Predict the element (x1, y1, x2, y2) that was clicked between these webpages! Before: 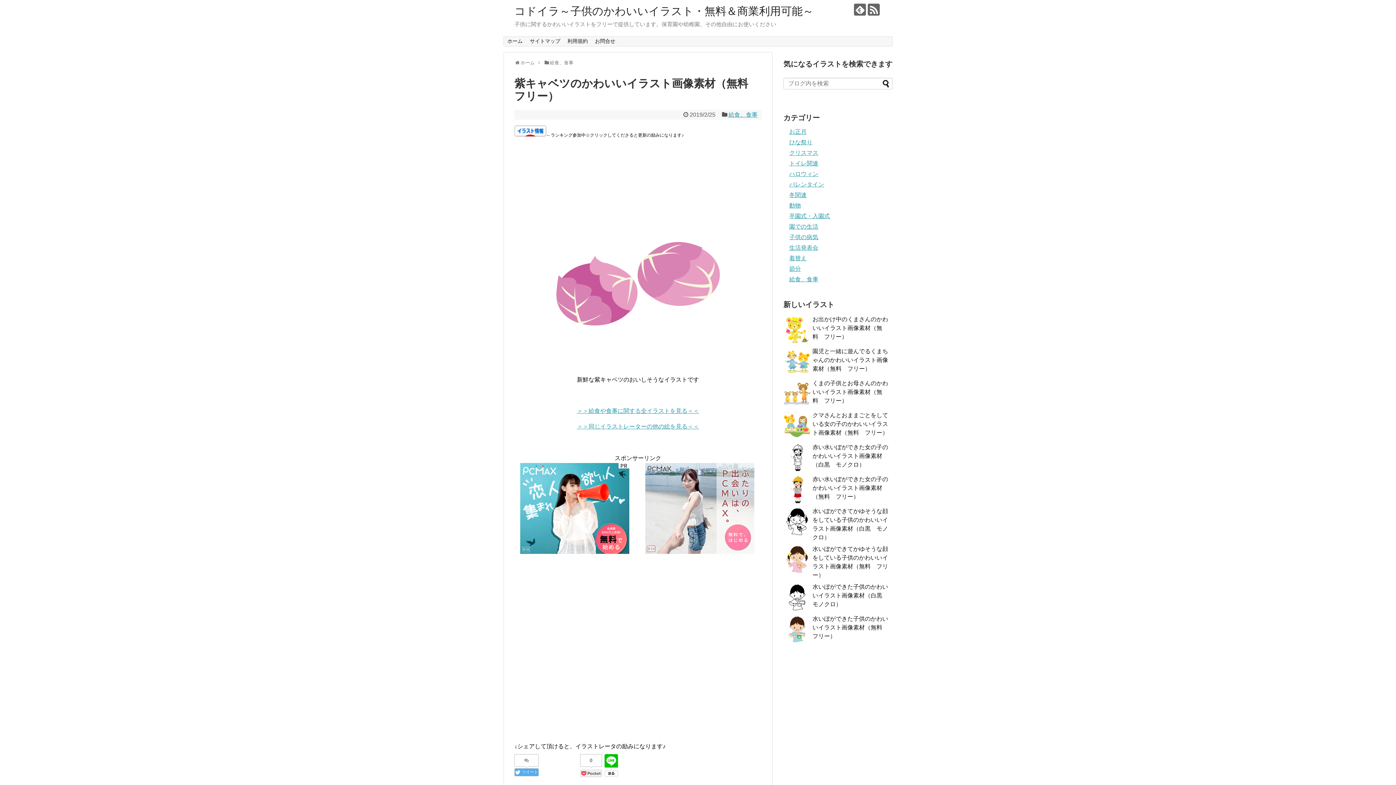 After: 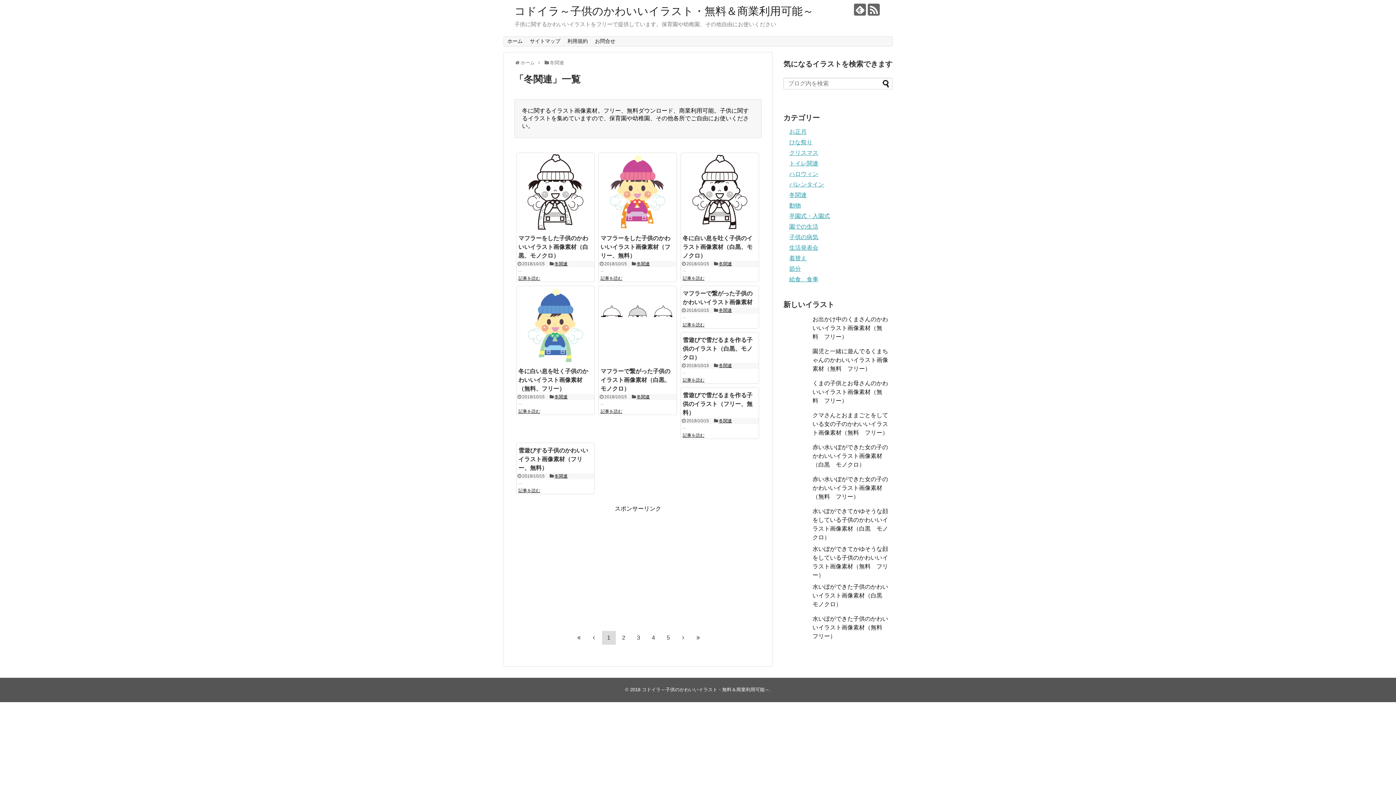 Action: bbox: (789, 192, 806, 198) label: 冬関連